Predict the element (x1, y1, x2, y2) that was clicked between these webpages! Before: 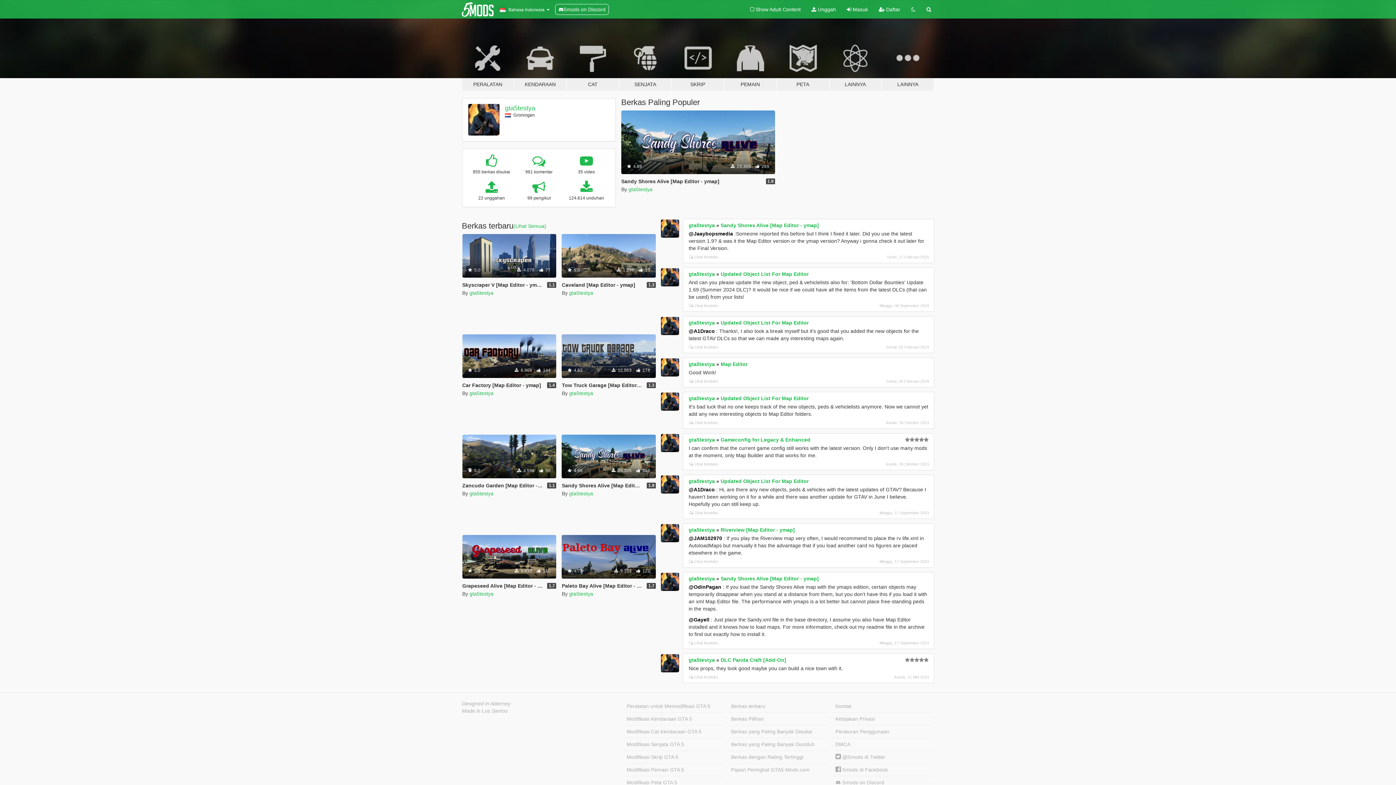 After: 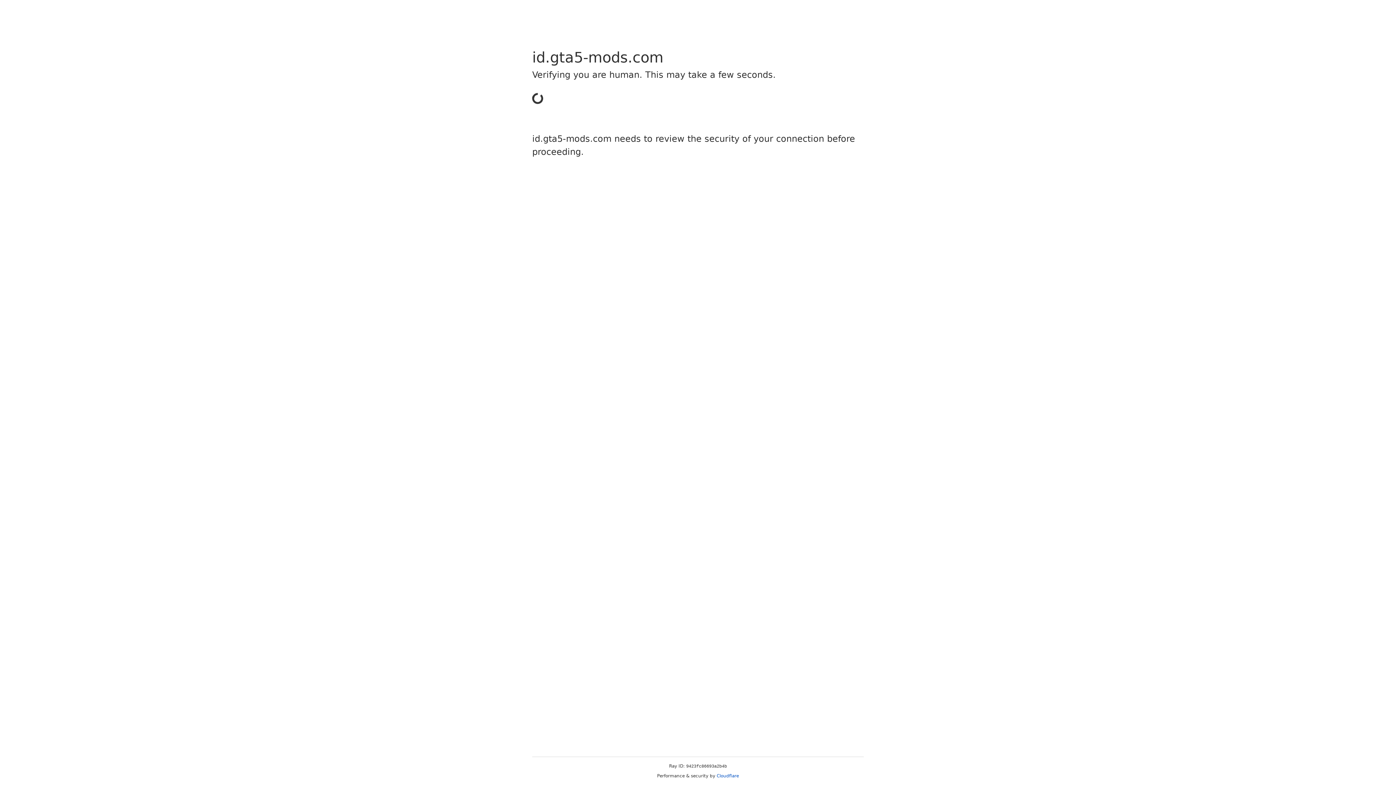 Action: label:  Masuk bbox: (841, 0, 873, 18)